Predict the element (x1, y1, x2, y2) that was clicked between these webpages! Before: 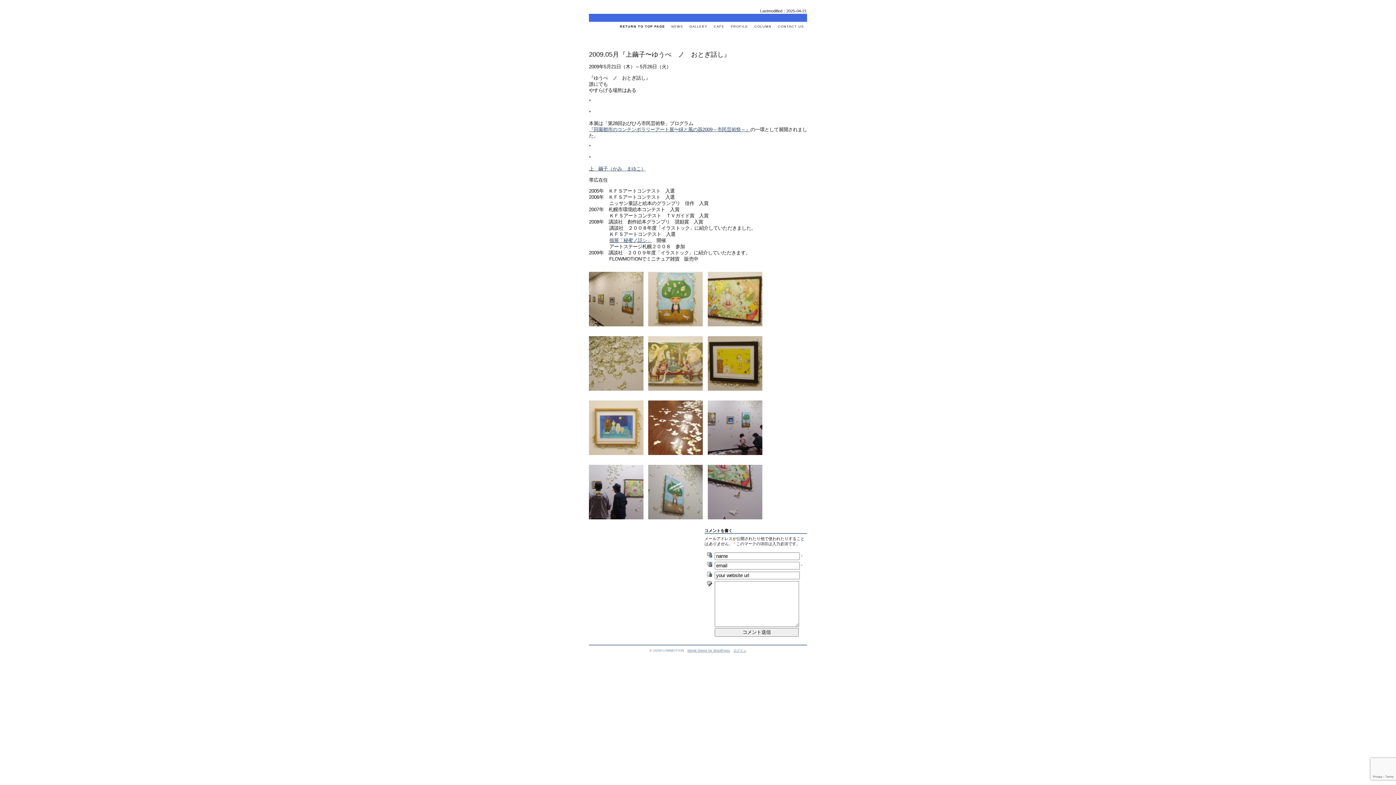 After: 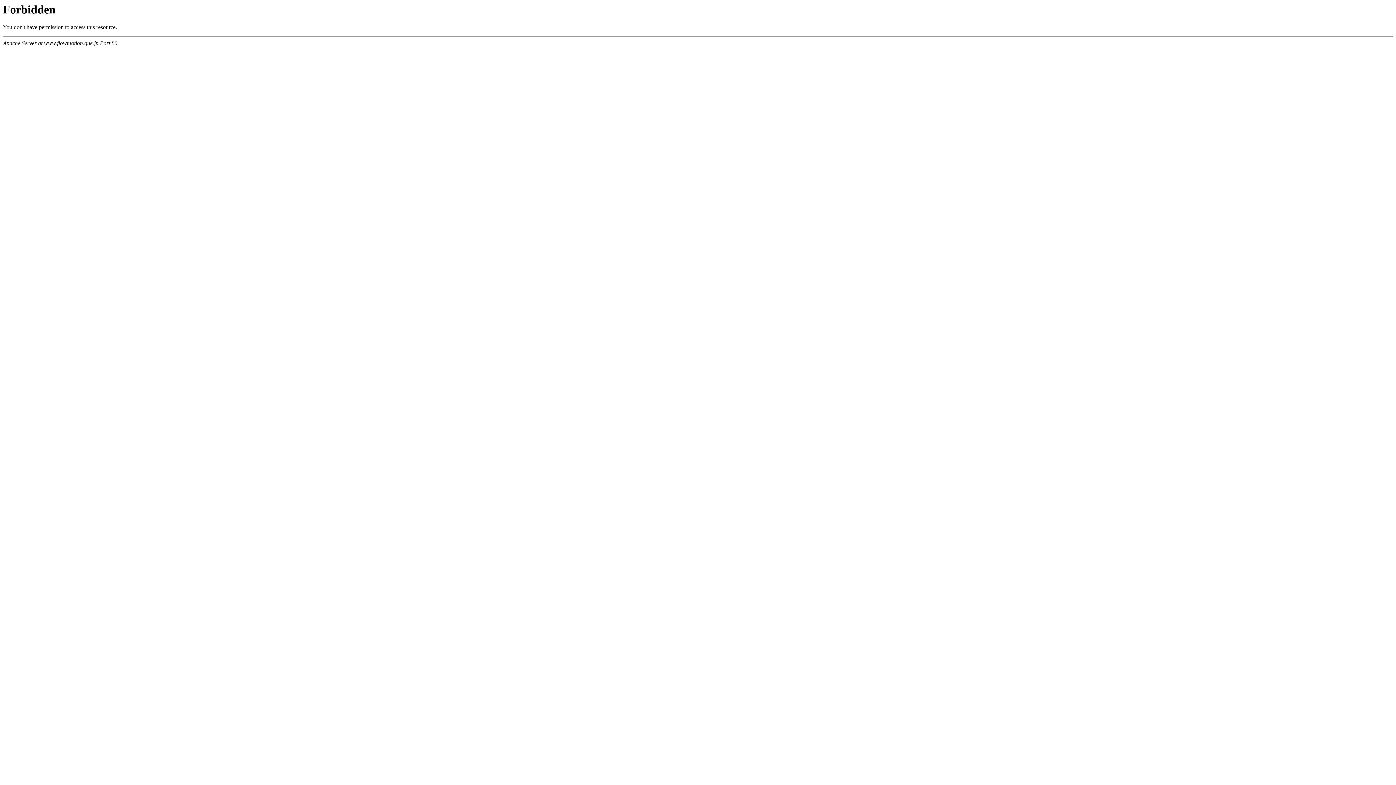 Action: bbox: (733, 649, 746, 652) label: ログイン